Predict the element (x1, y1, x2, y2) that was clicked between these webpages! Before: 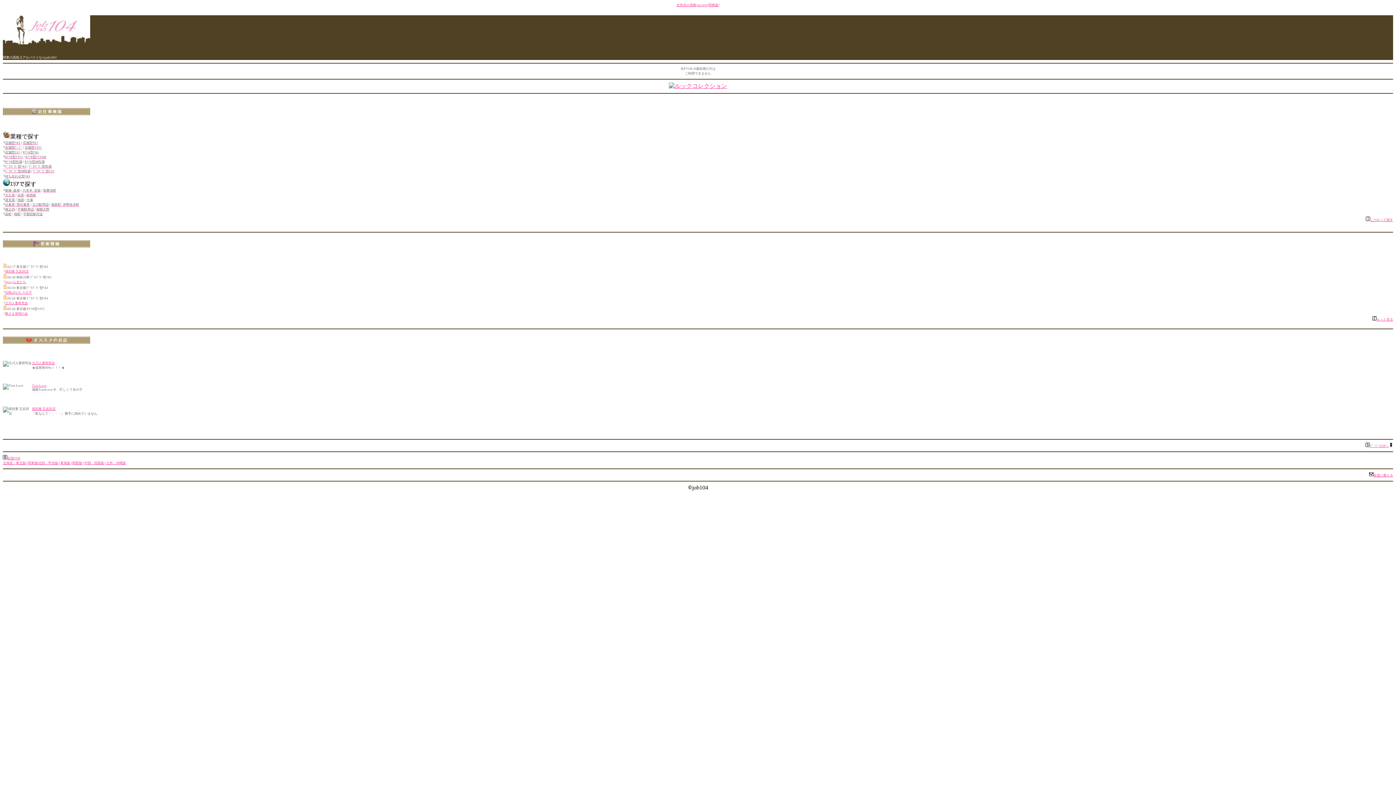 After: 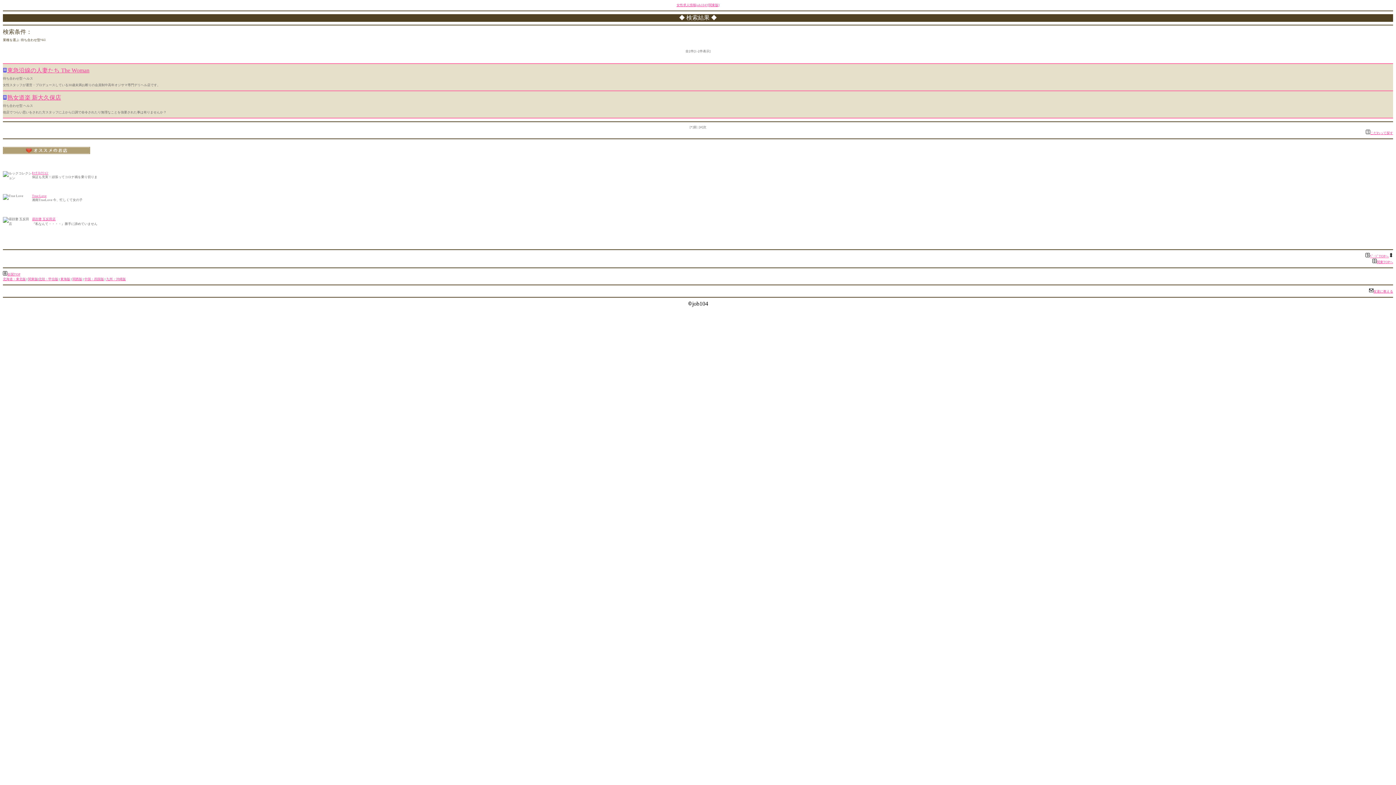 Action: bbox: (5, 174, 30, 178) label: 待ち合わせ型ﾍﾙｽ